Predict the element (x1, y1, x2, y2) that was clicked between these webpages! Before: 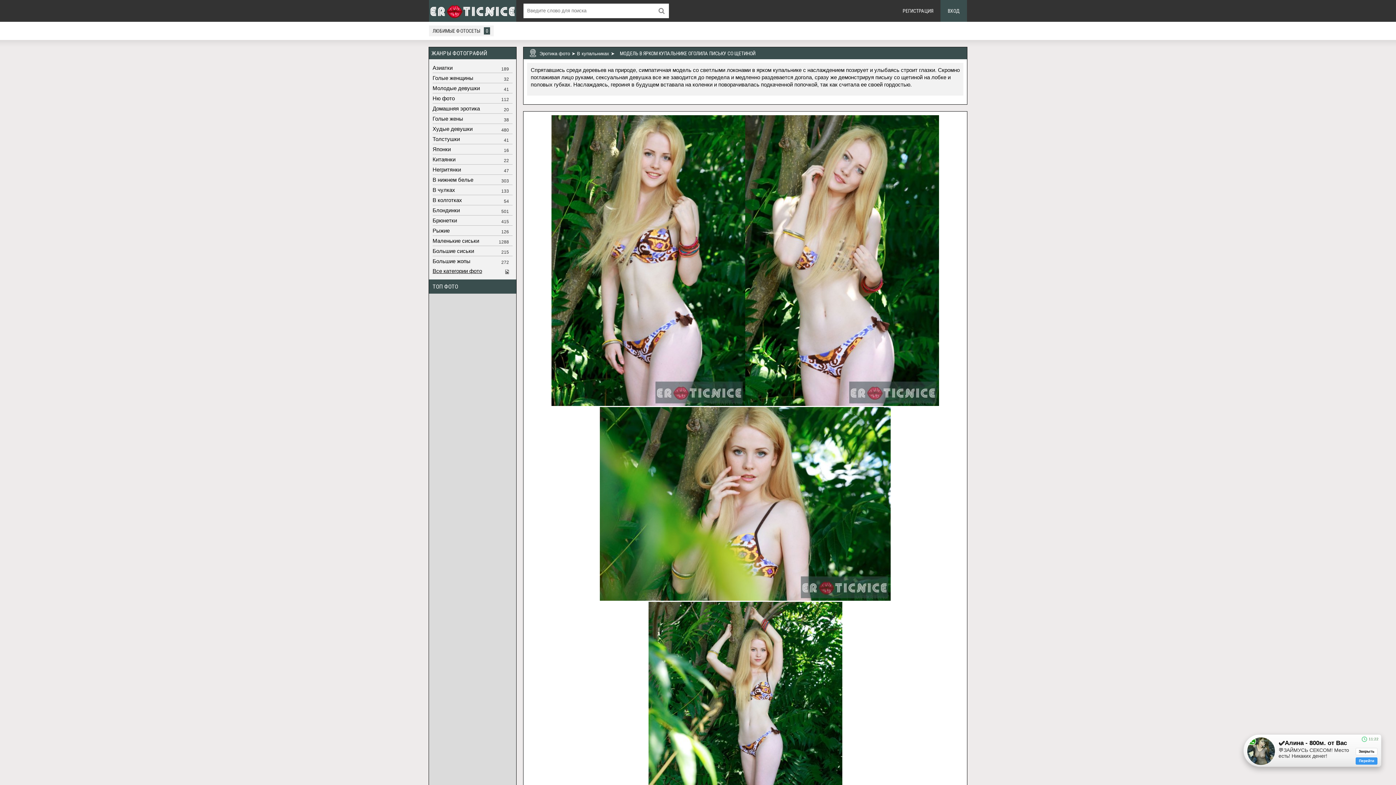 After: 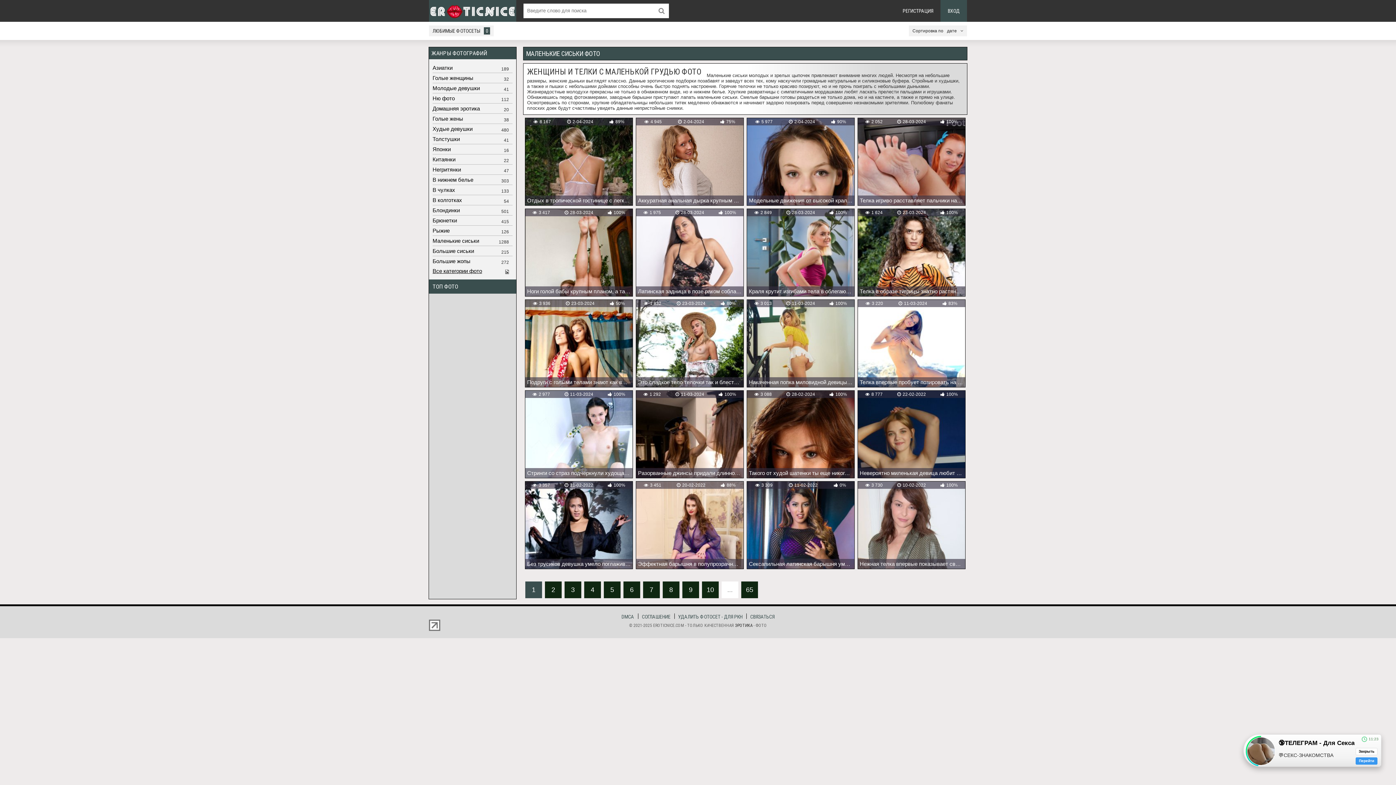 Action: label: Маленькие сиськи bbox: (432, 236, 512, 246)